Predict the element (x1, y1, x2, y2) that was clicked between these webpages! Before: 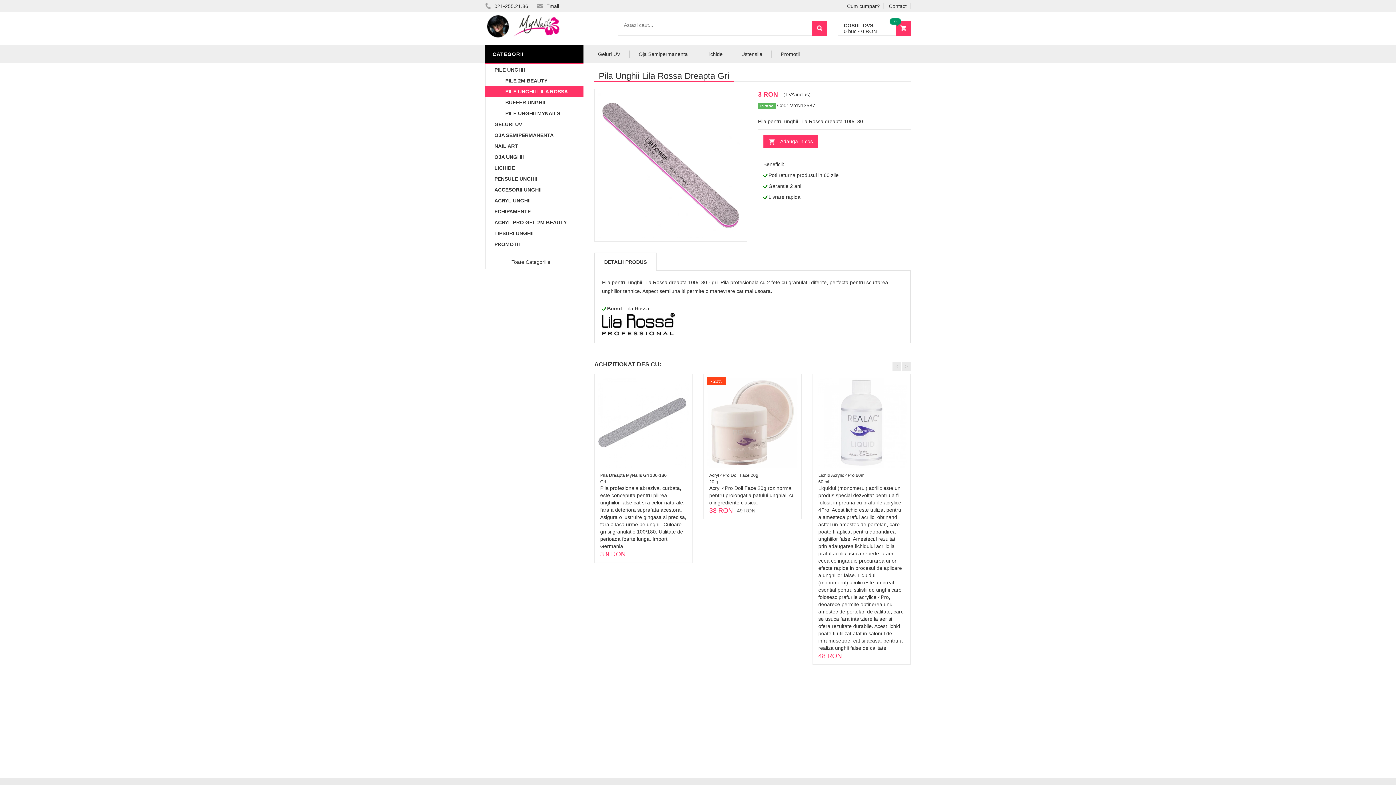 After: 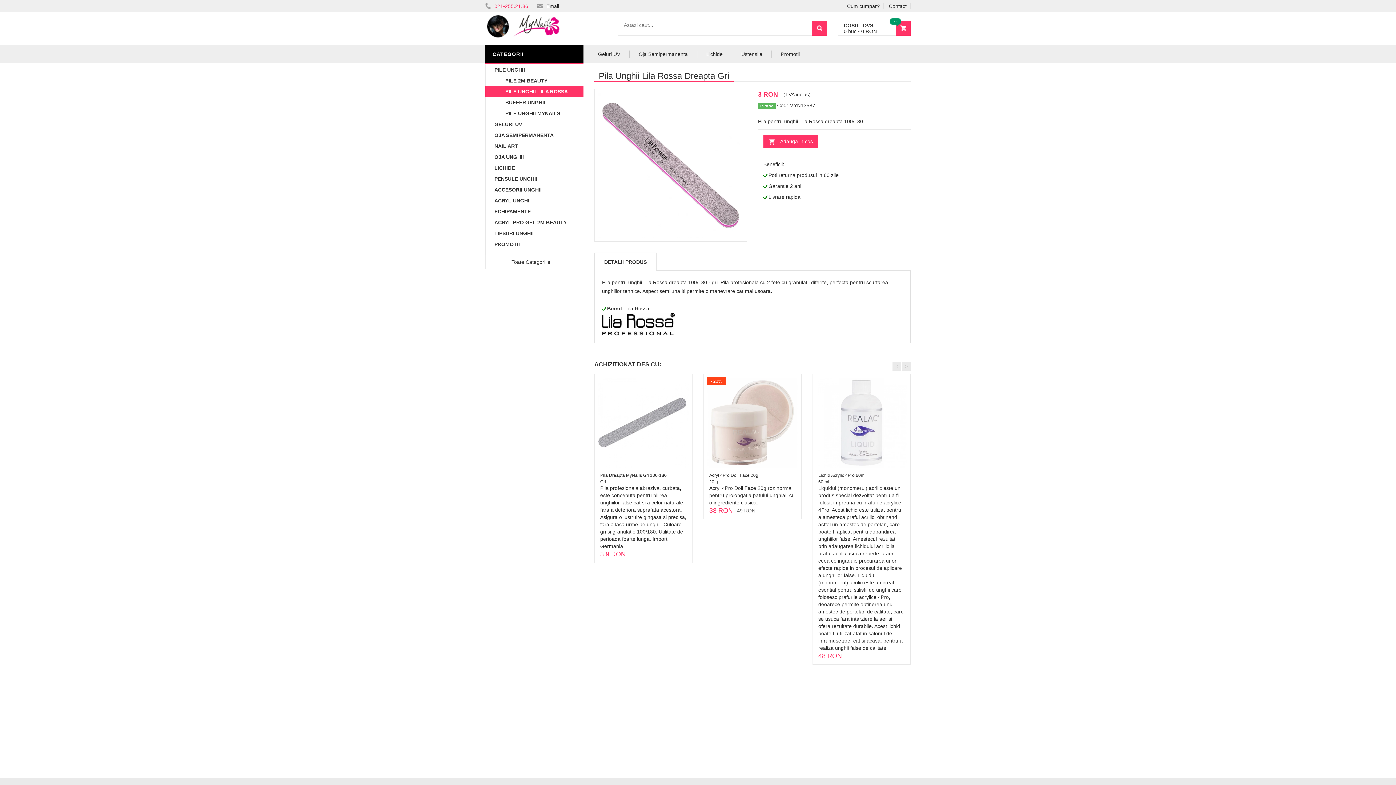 Action: label:  021-255.21.86 bbox: (485, 3, 532, 9)